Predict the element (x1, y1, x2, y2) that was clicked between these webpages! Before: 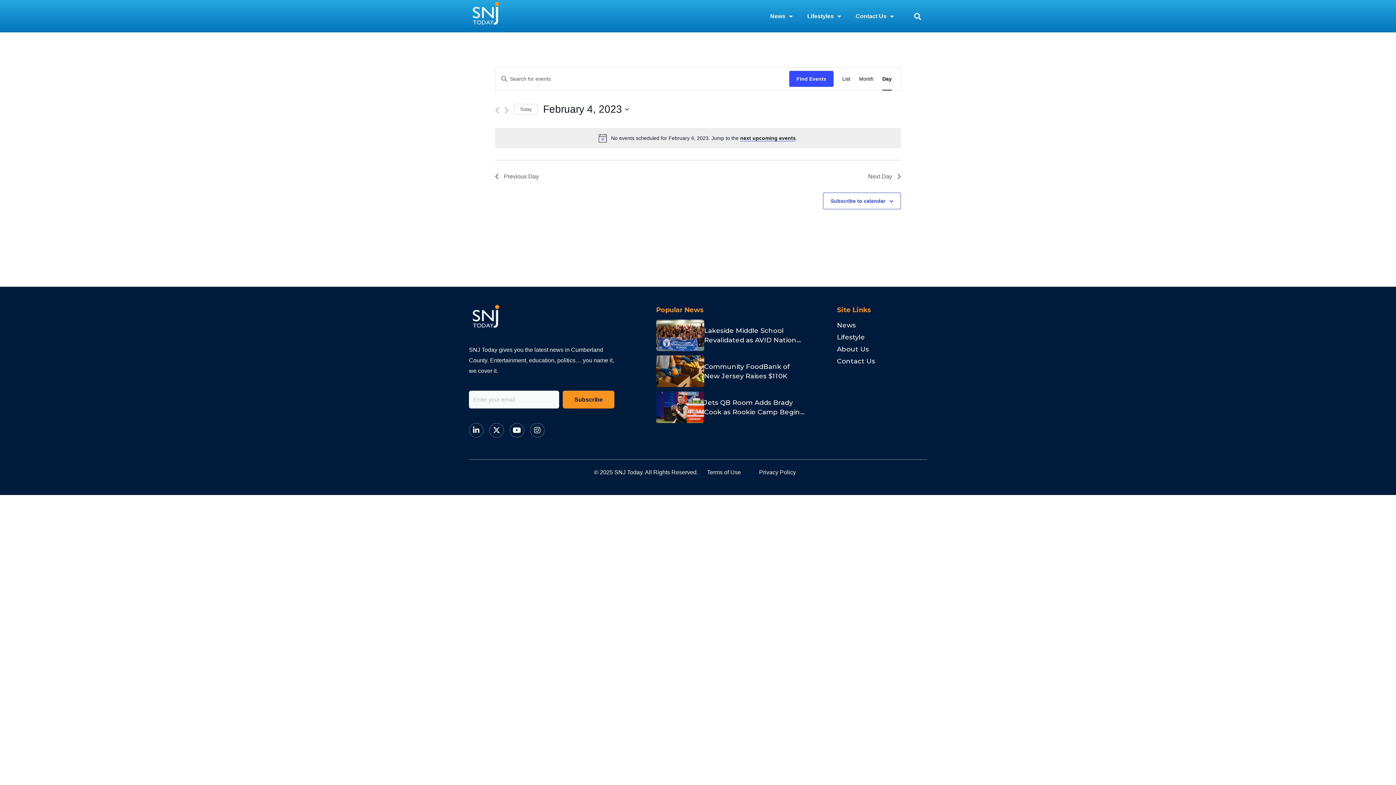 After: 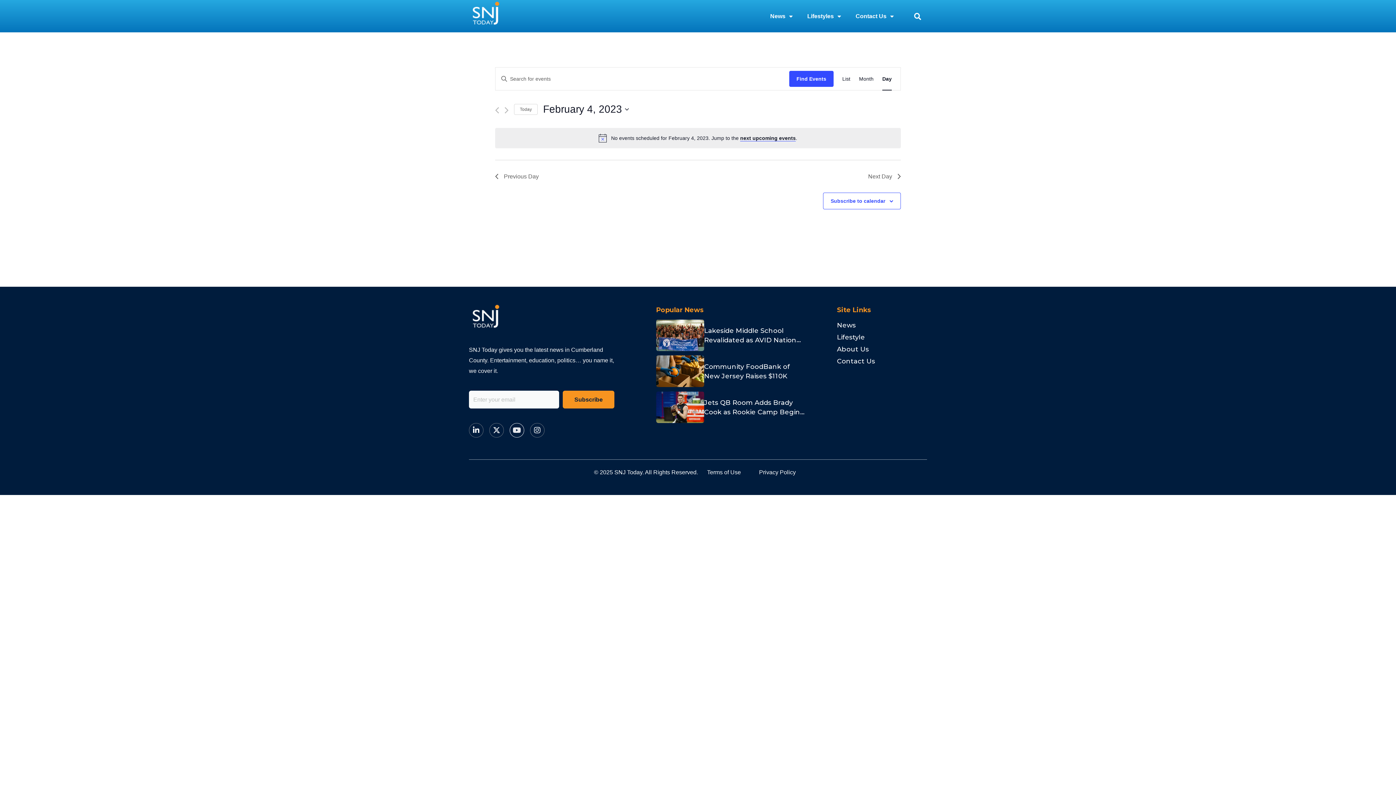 Action: label: Youtube bbox: (509, 423, 524, 437)